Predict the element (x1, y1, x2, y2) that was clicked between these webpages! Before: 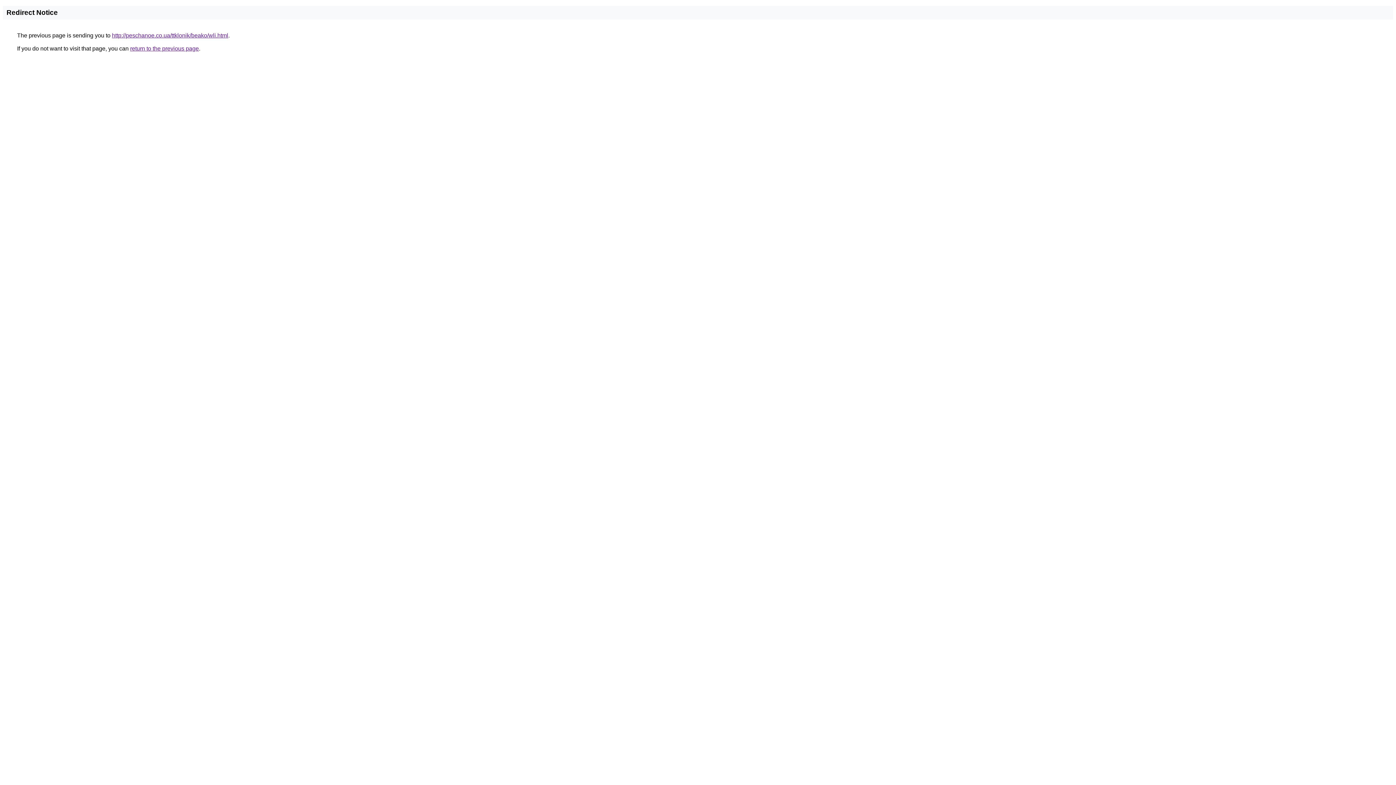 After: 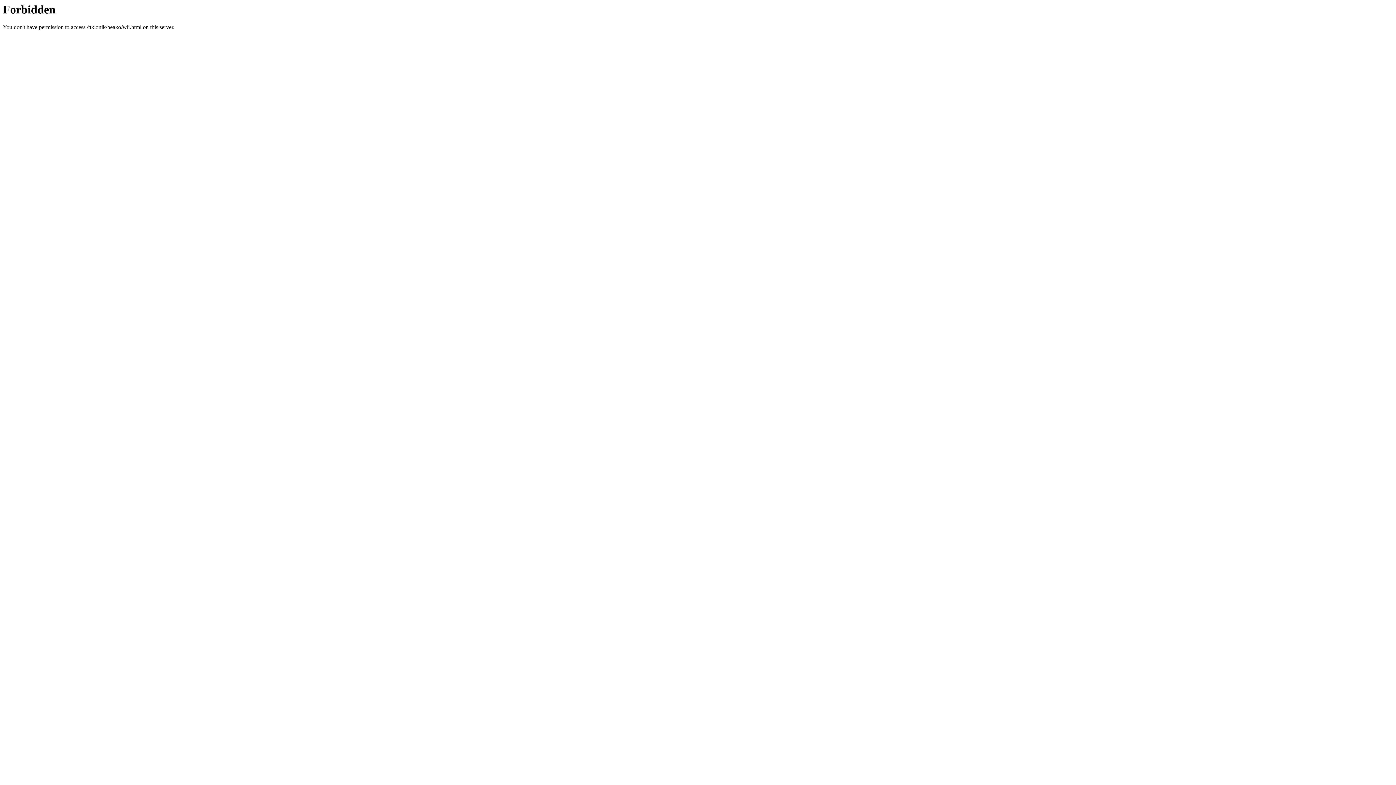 Action: bbox: (112, 32, 228, 38) label: http://peschanoe.co.ua/ttklonik/beako/wli.html